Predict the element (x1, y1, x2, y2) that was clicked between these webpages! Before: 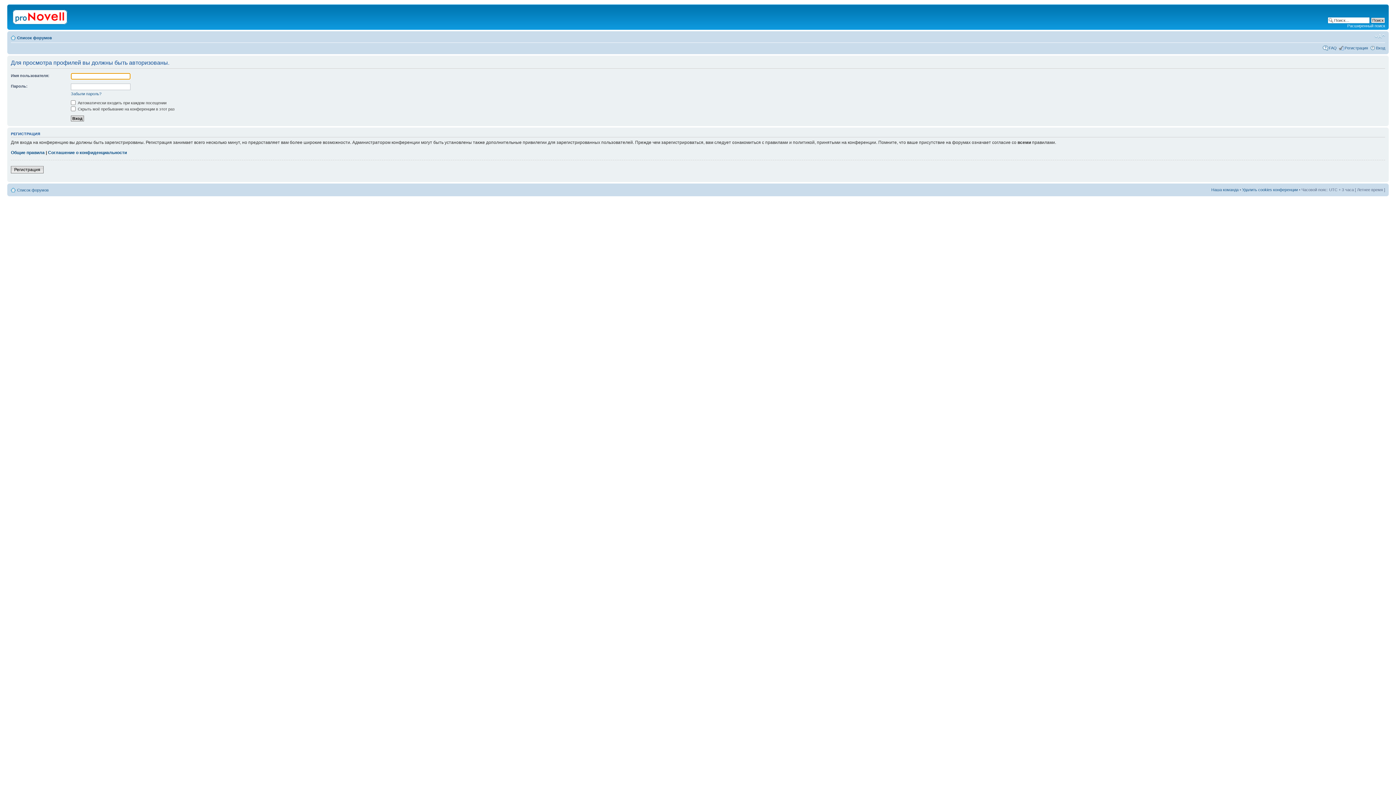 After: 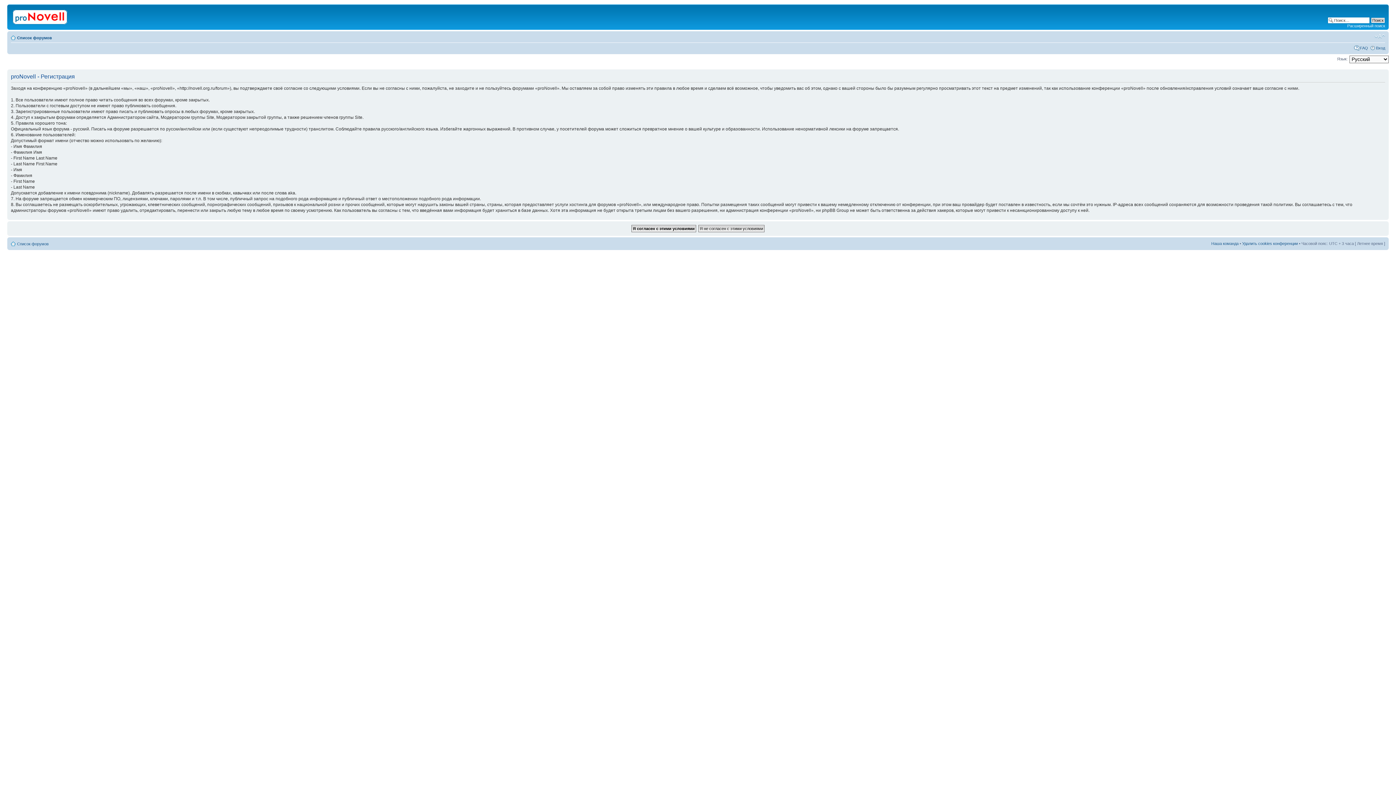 Action: bbox: (10, 166, 43, 173) label: Регистрация